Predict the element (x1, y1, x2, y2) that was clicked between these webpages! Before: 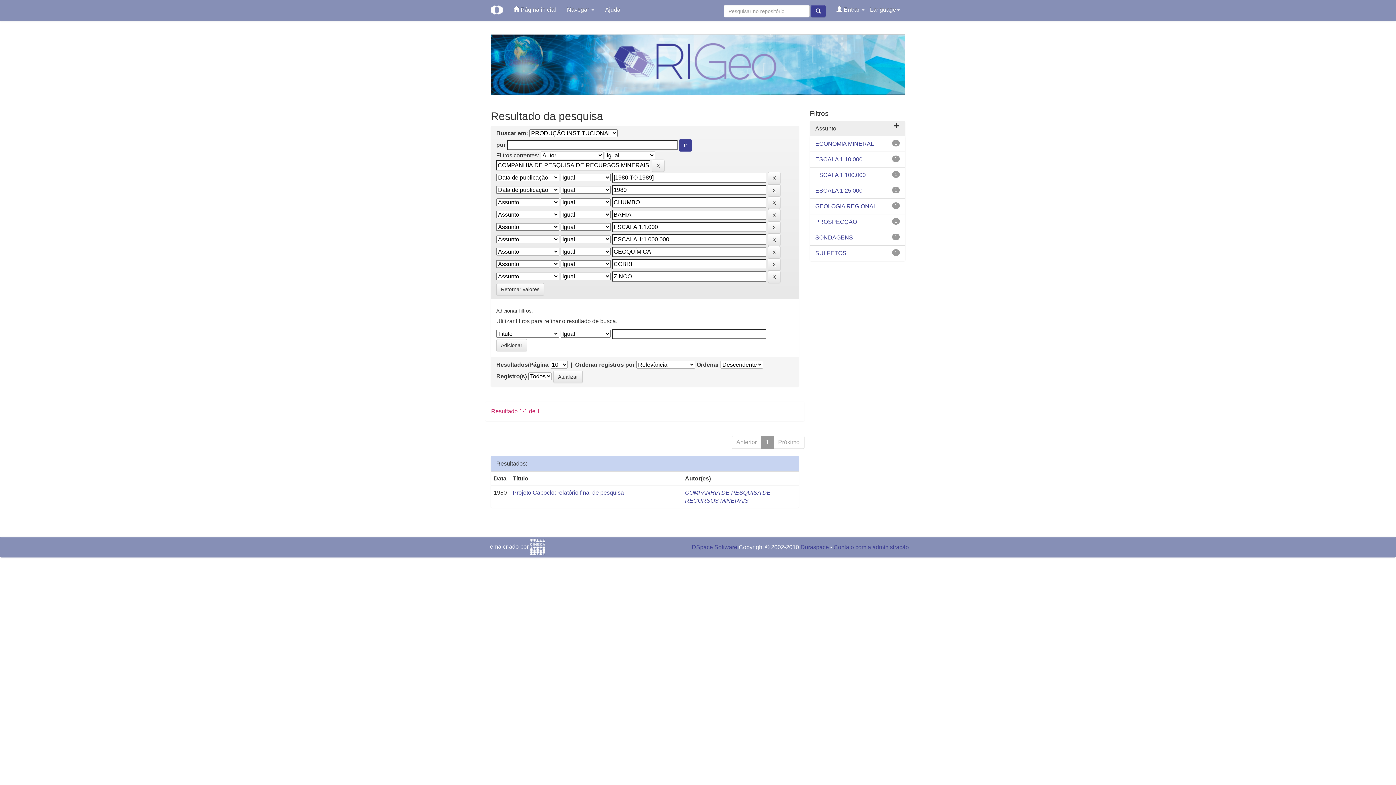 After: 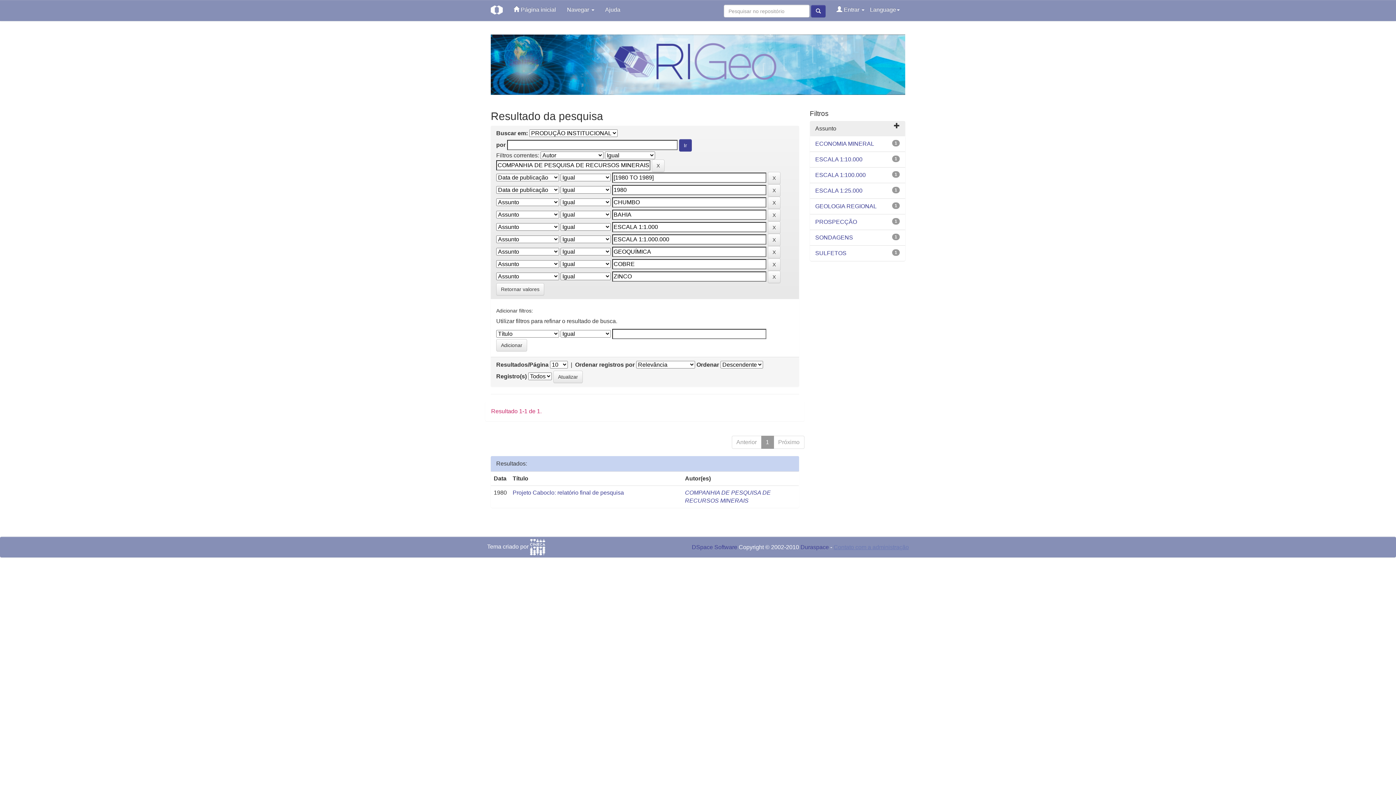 Action: bbox: (833, 544, 909, 550) label: Contato com a administração